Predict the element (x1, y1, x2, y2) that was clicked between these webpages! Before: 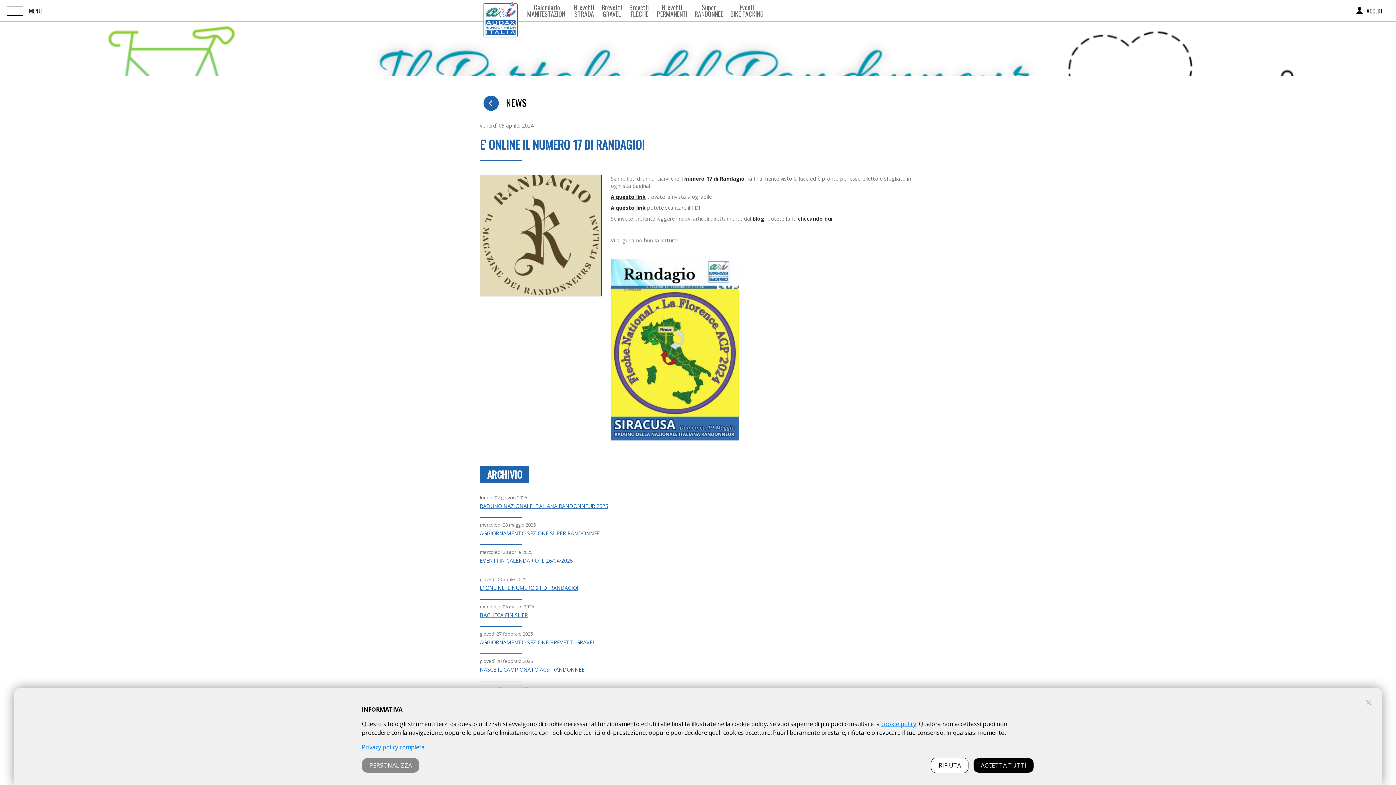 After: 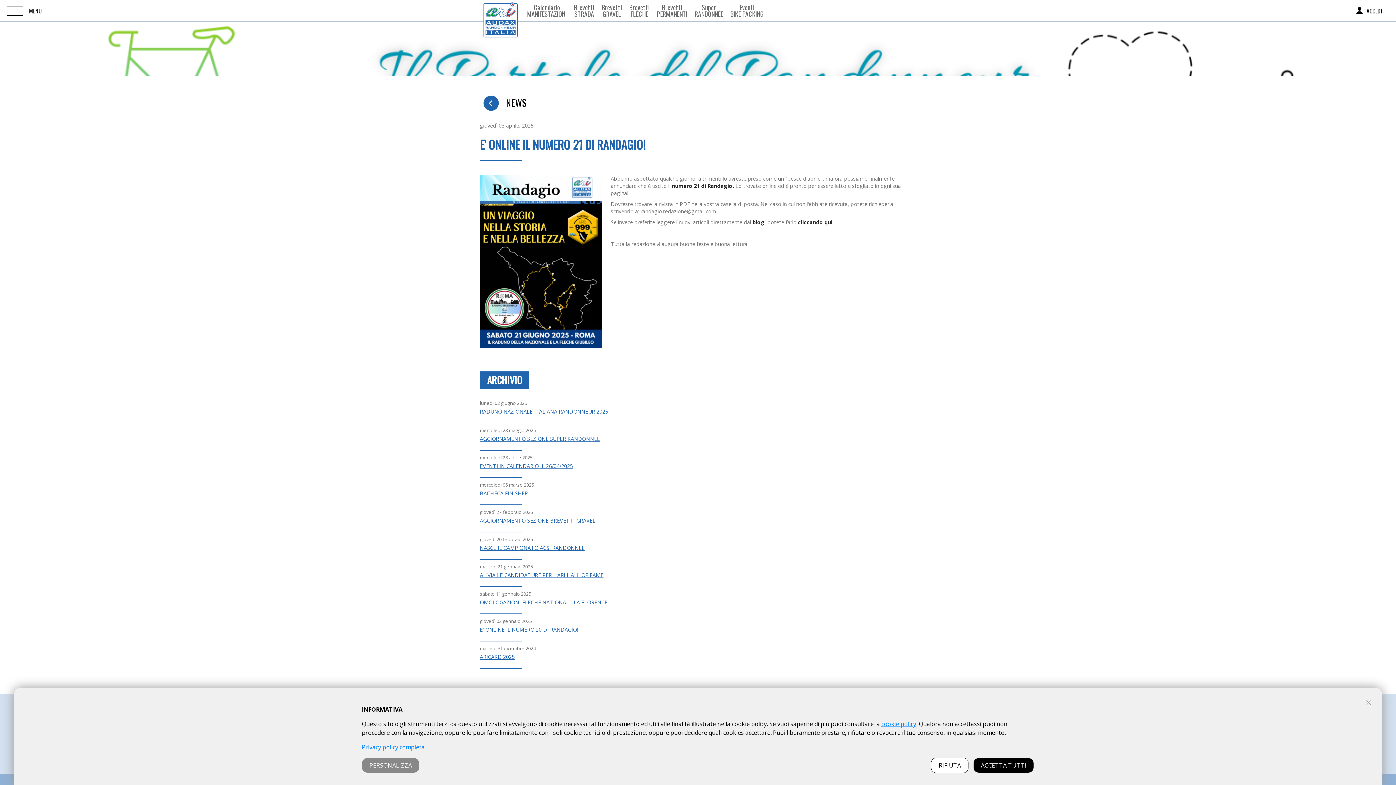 Action: label: E' ONLINE IL NUMERO 21 DI RANDAGIO! bbox: (480, 584, 578, 591)